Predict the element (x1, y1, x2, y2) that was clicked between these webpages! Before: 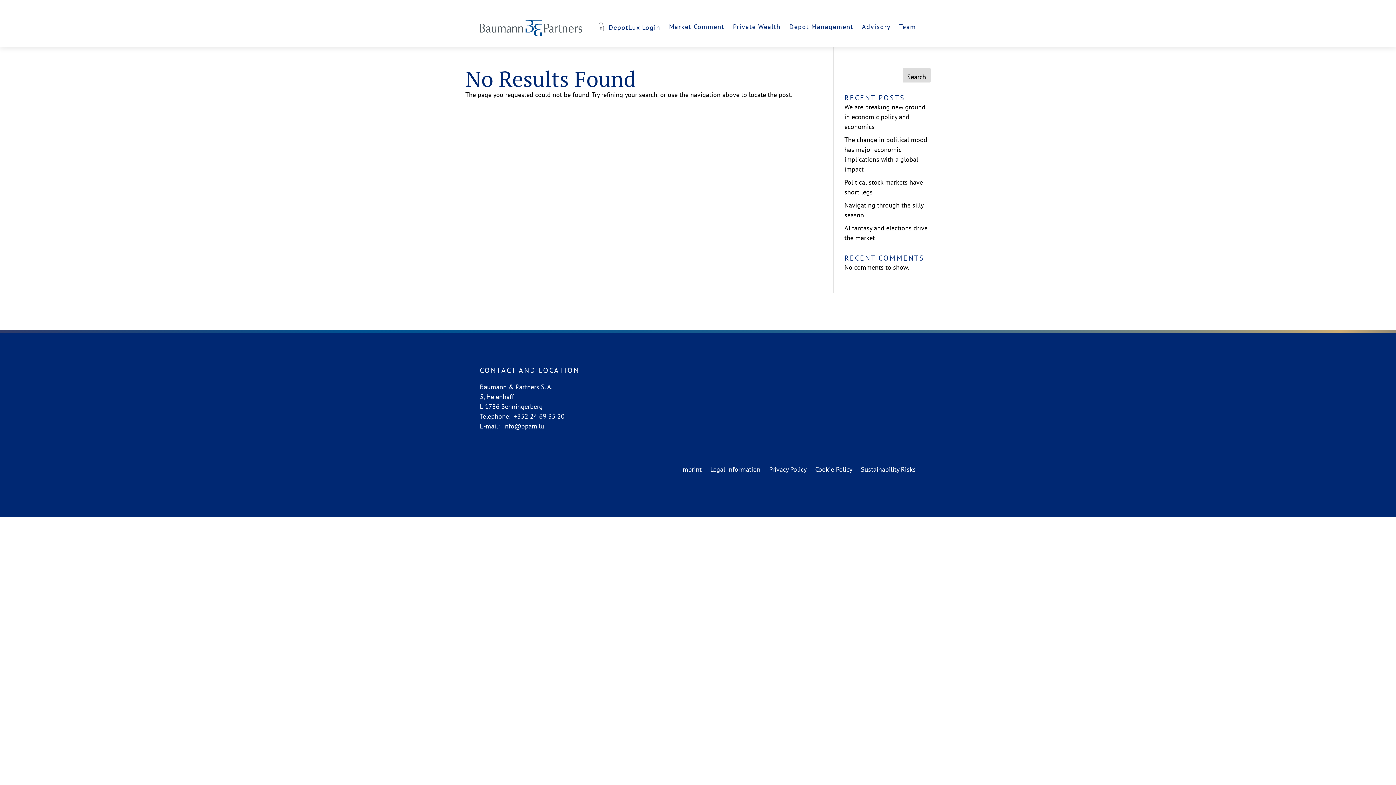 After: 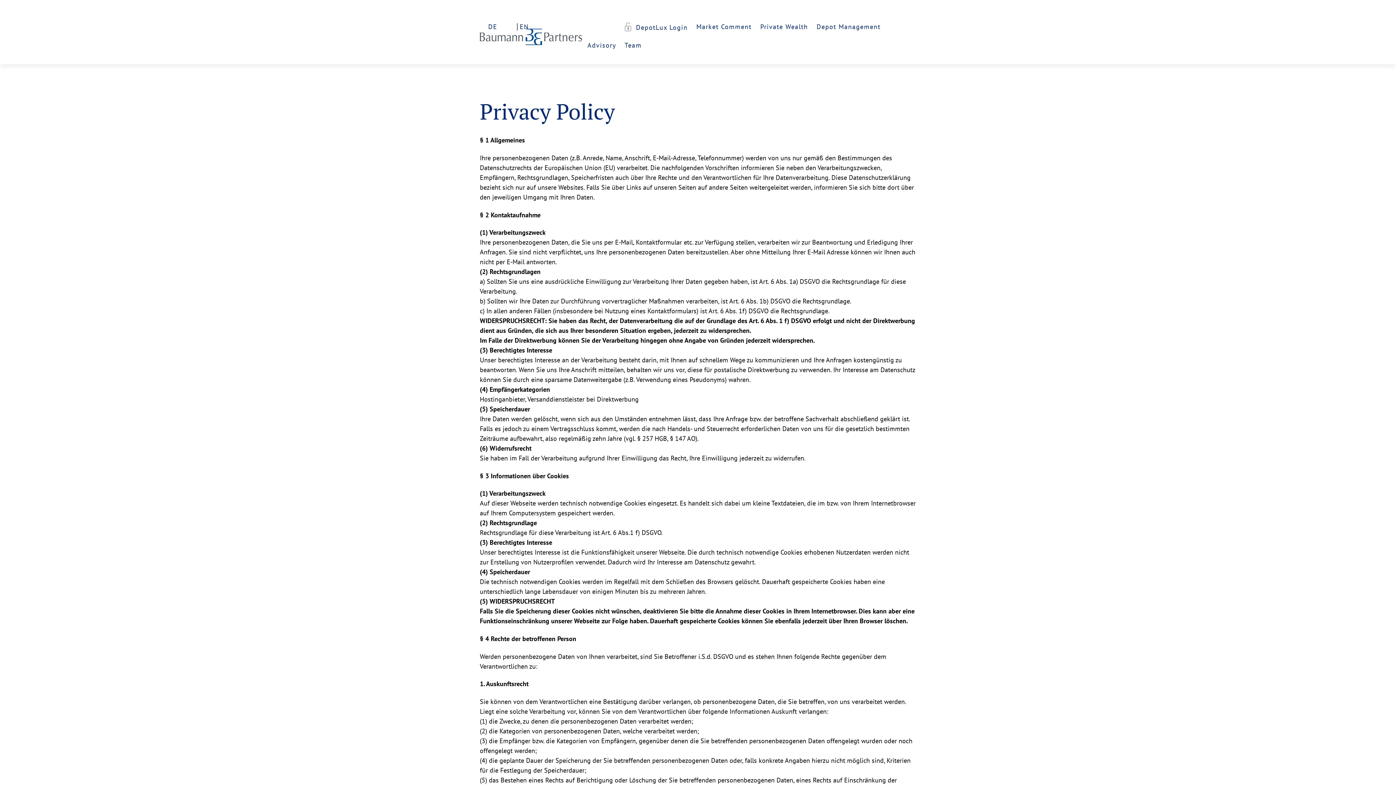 Action: bbox: (769, 465, 806, 477) label: Privacy Policy